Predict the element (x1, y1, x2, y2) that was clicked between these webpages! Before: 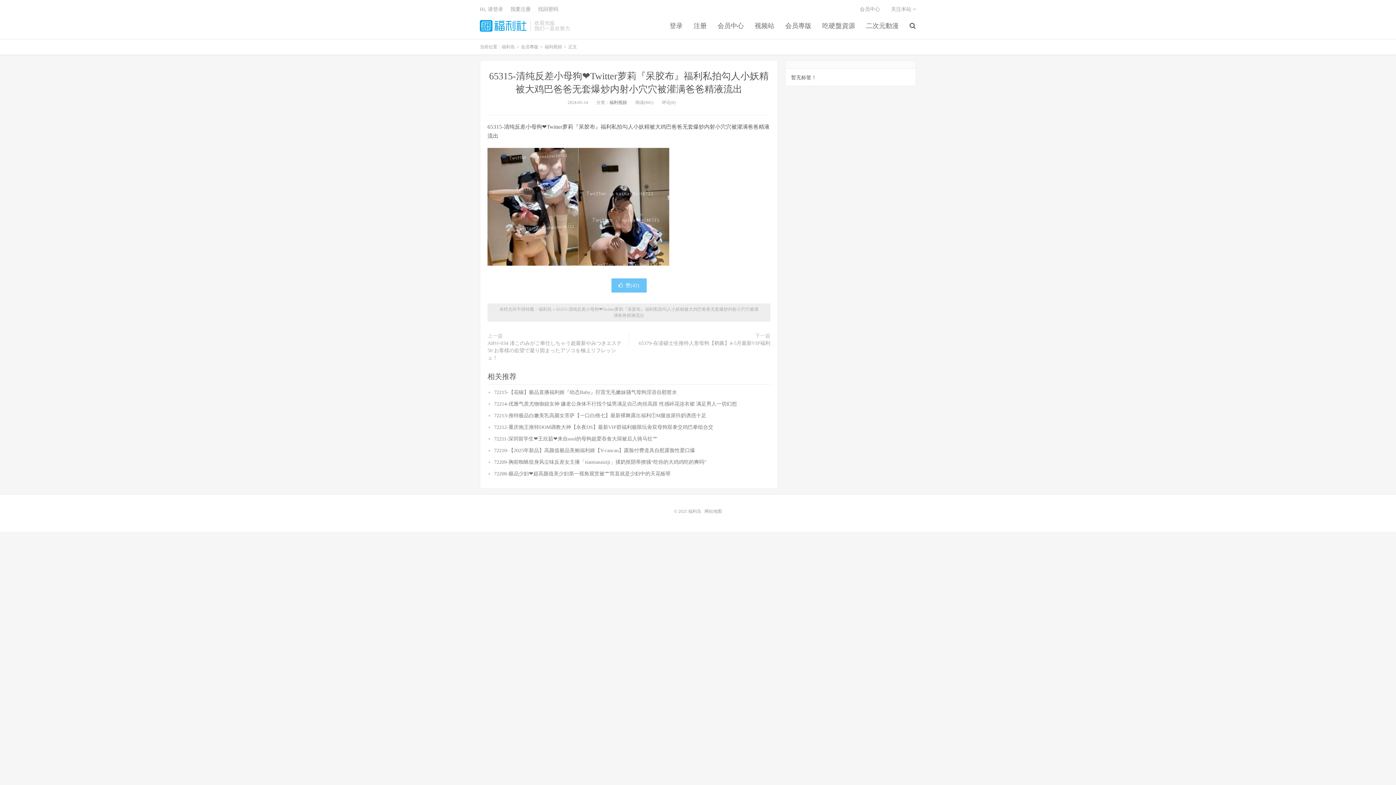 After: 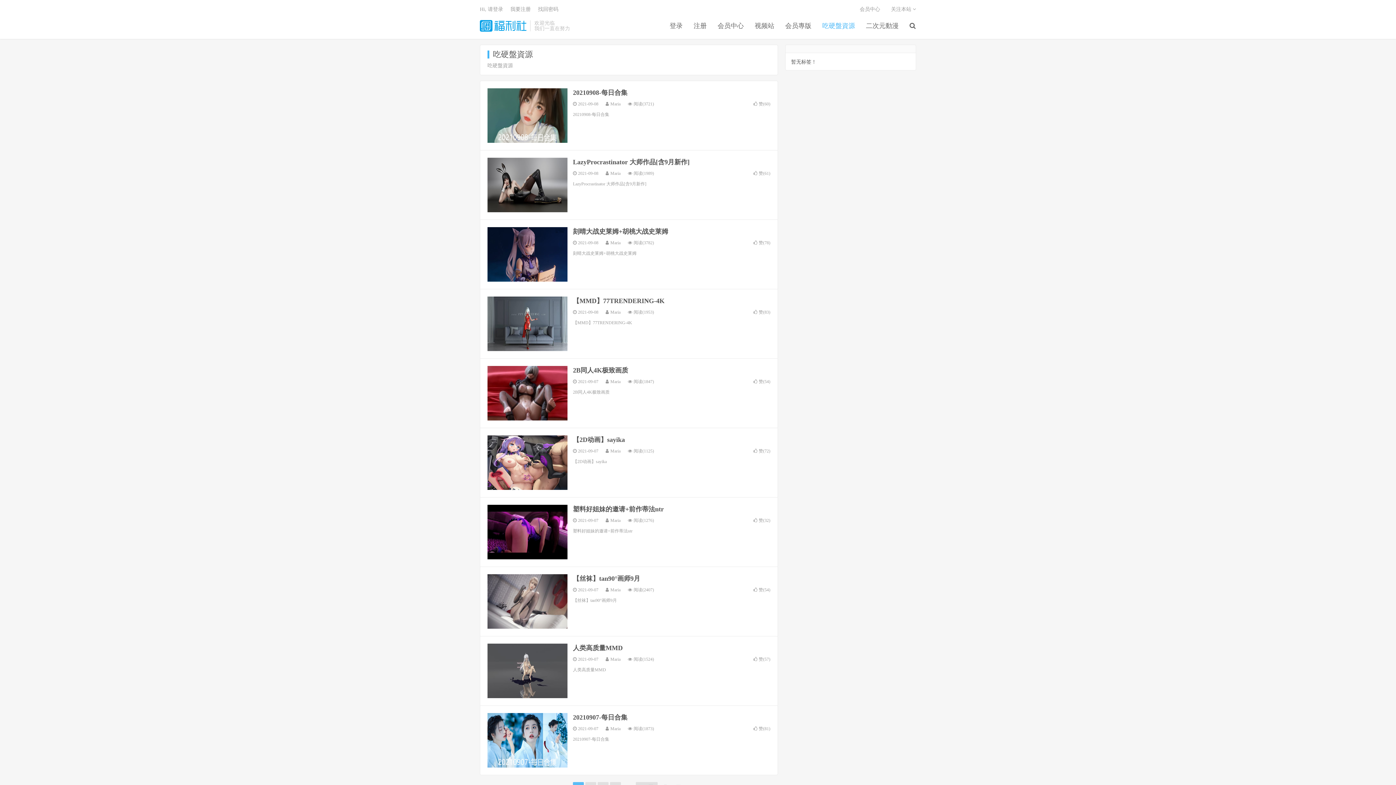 Action: bbox: (817, 21, 860, 30) label: 吃硬盤資源